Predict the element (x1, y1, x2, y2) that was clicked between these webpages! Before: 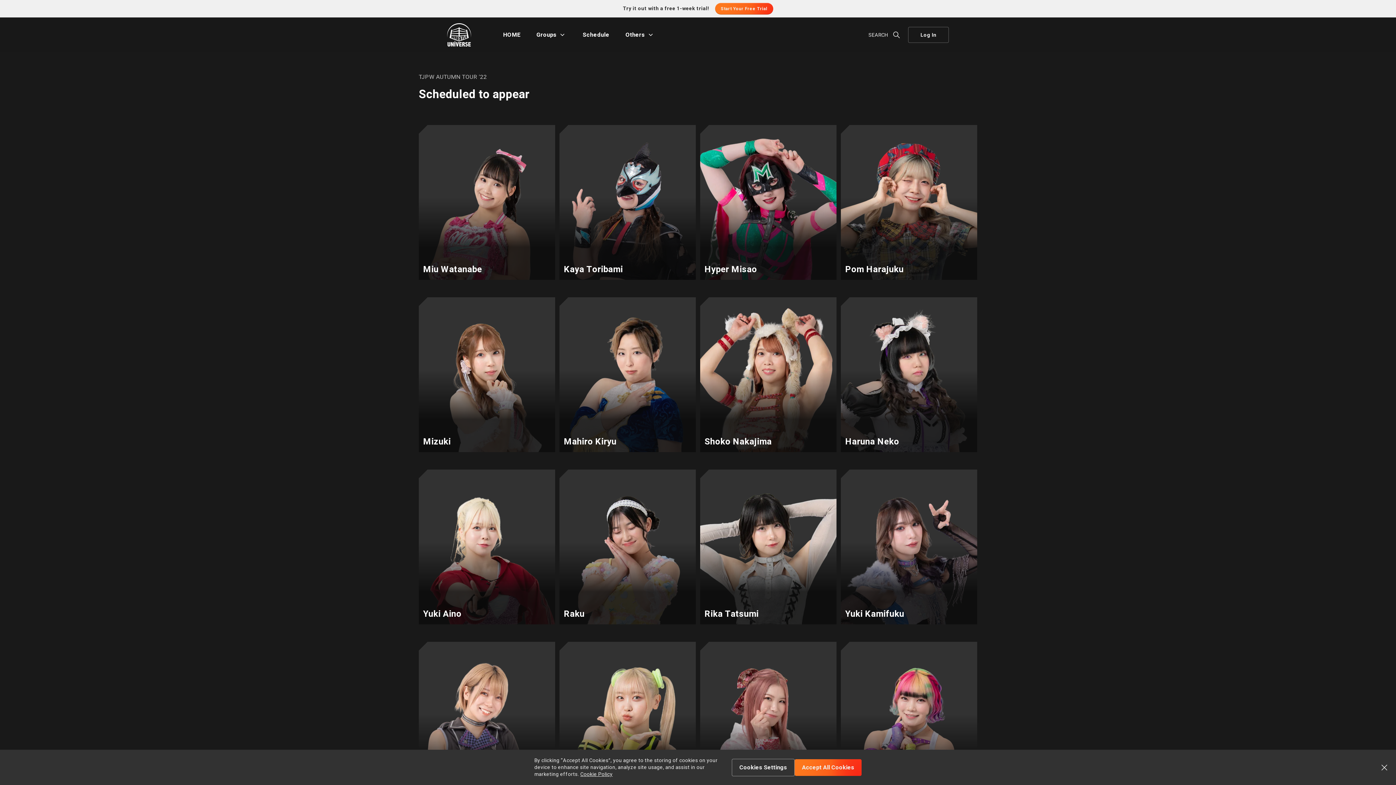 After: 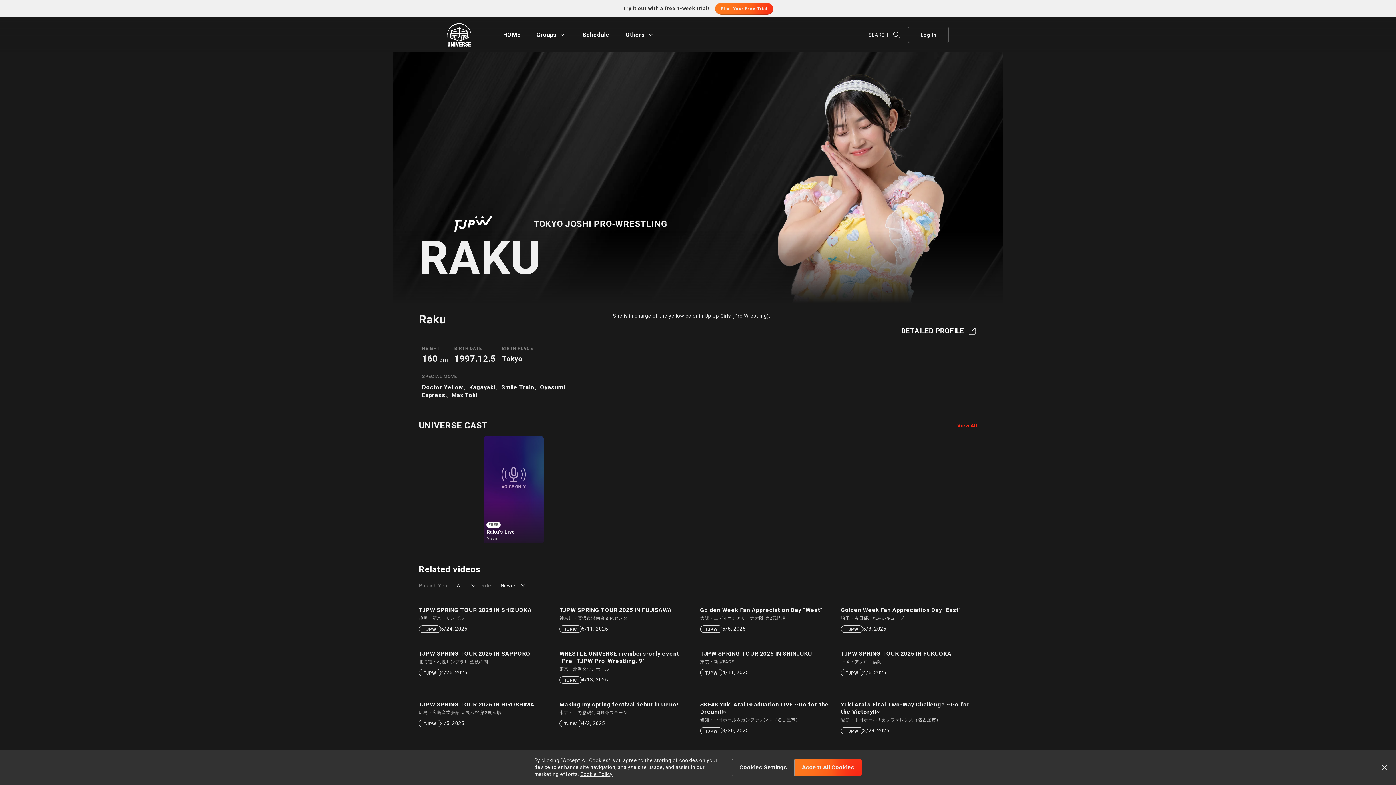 Action: label: Raku bbox: (559, 461, 696, 624)